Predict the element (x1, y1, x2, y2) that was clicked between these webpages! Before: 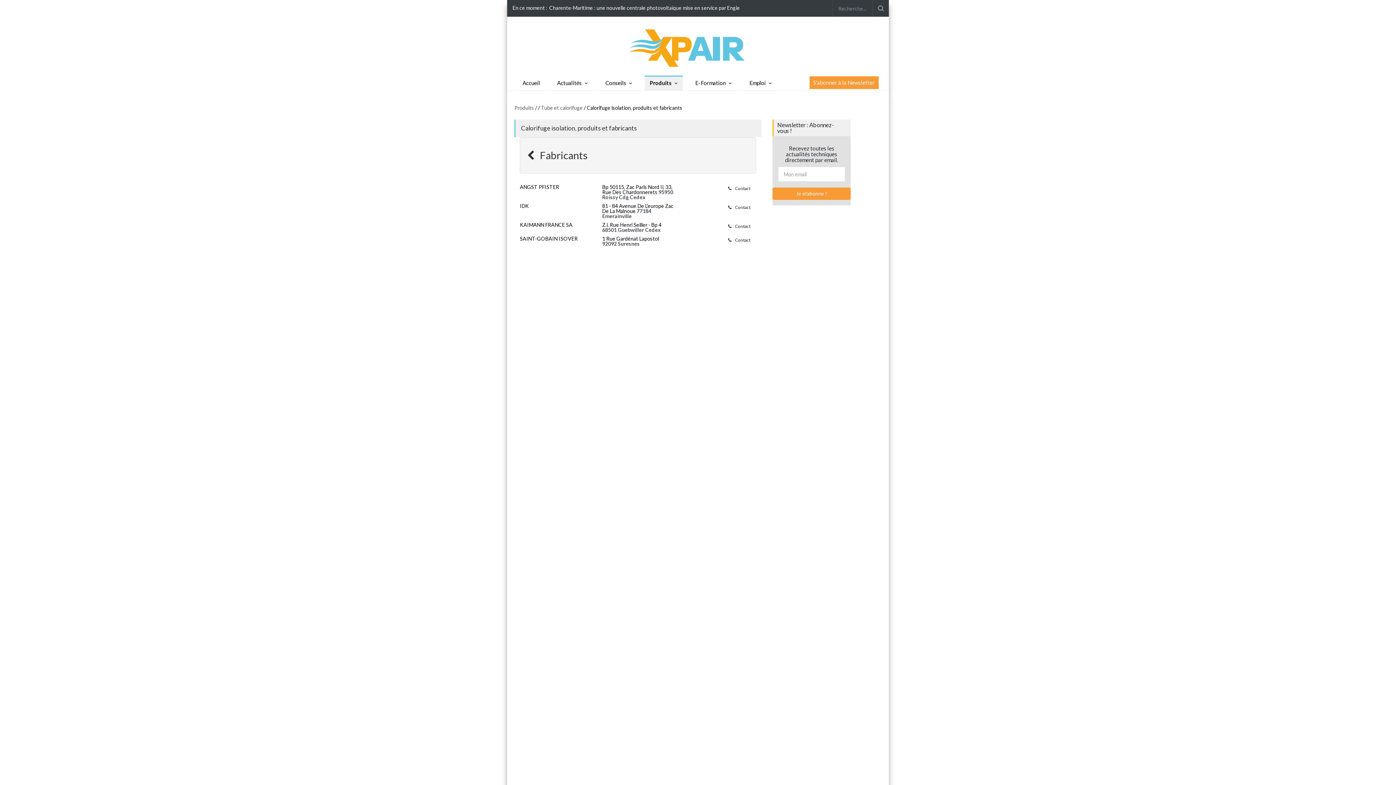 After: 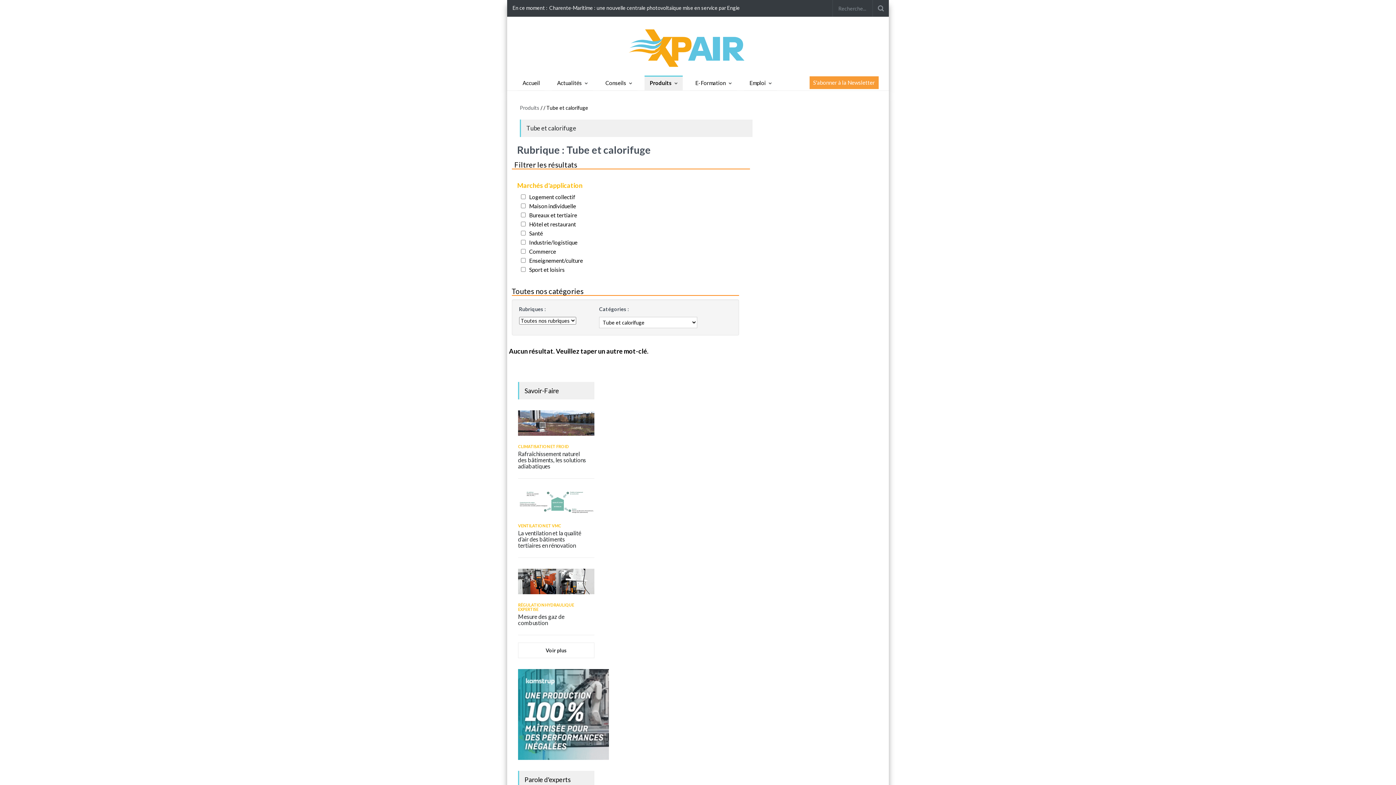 Action: label: Tube et calorifuge bbox: (541, 104, 582, 110)